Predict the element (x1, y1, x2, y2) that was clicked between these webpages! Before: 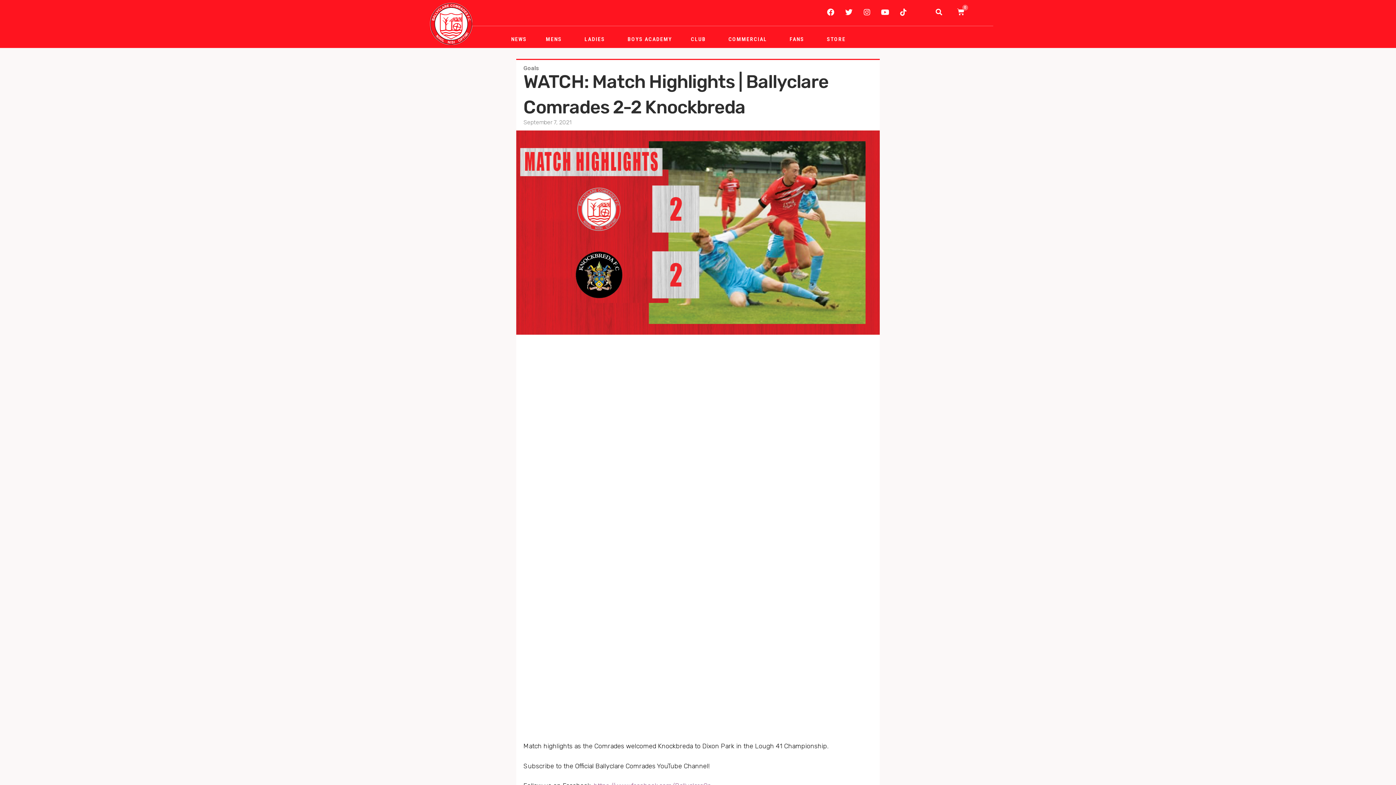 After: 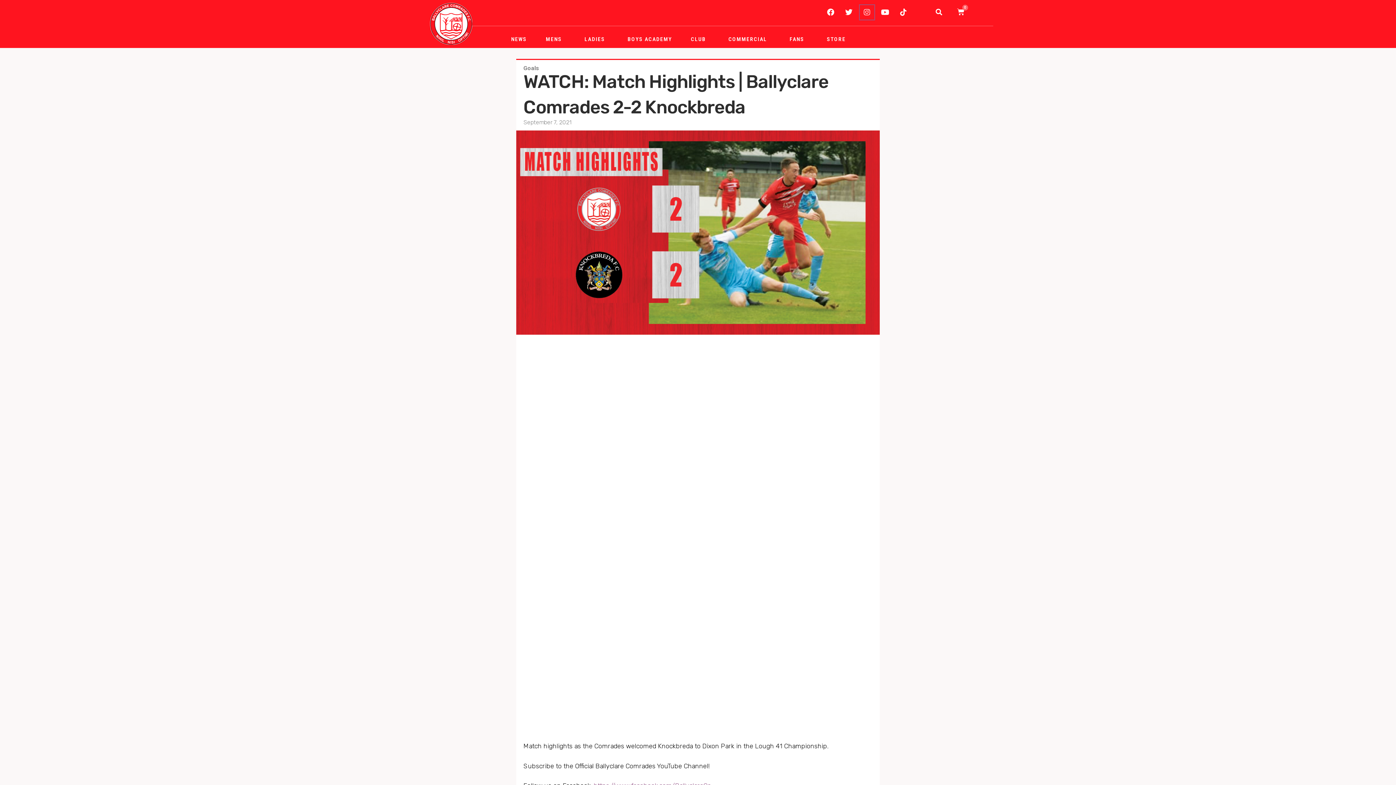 Action: bbox: (860, 5, 874, 19) label: Instagram